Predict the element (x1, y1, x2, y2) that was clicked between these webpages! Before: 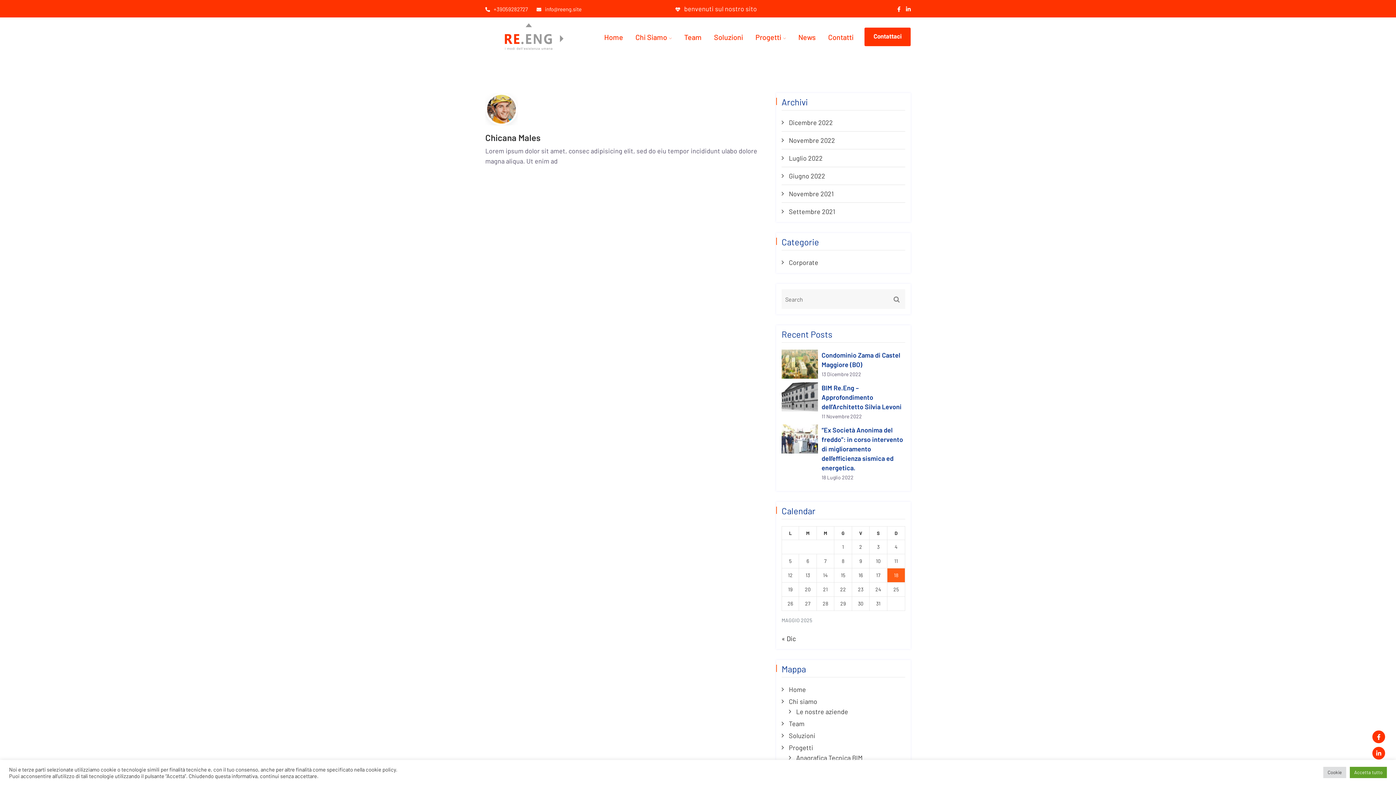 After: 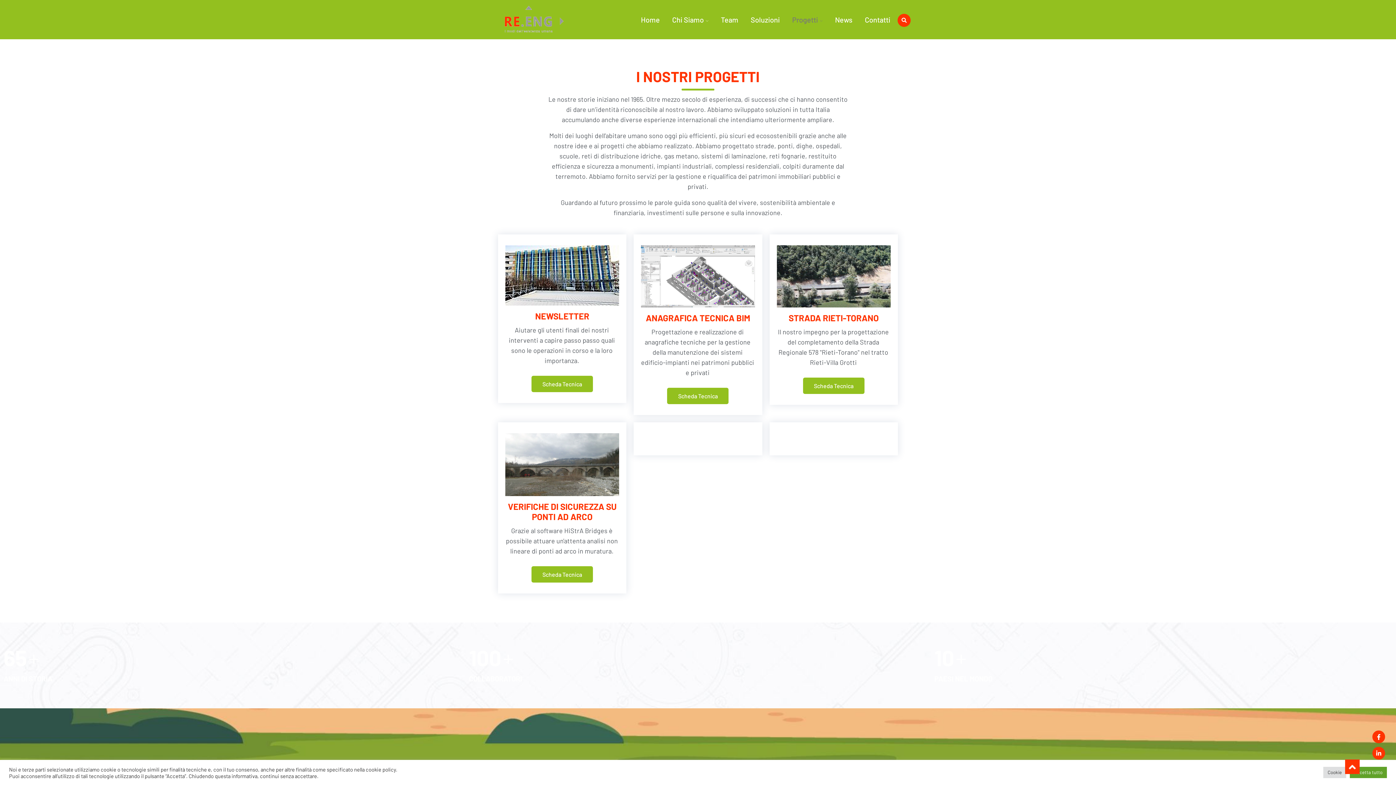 Action: label: Progetti bbox: (789, 744, 813, 752)